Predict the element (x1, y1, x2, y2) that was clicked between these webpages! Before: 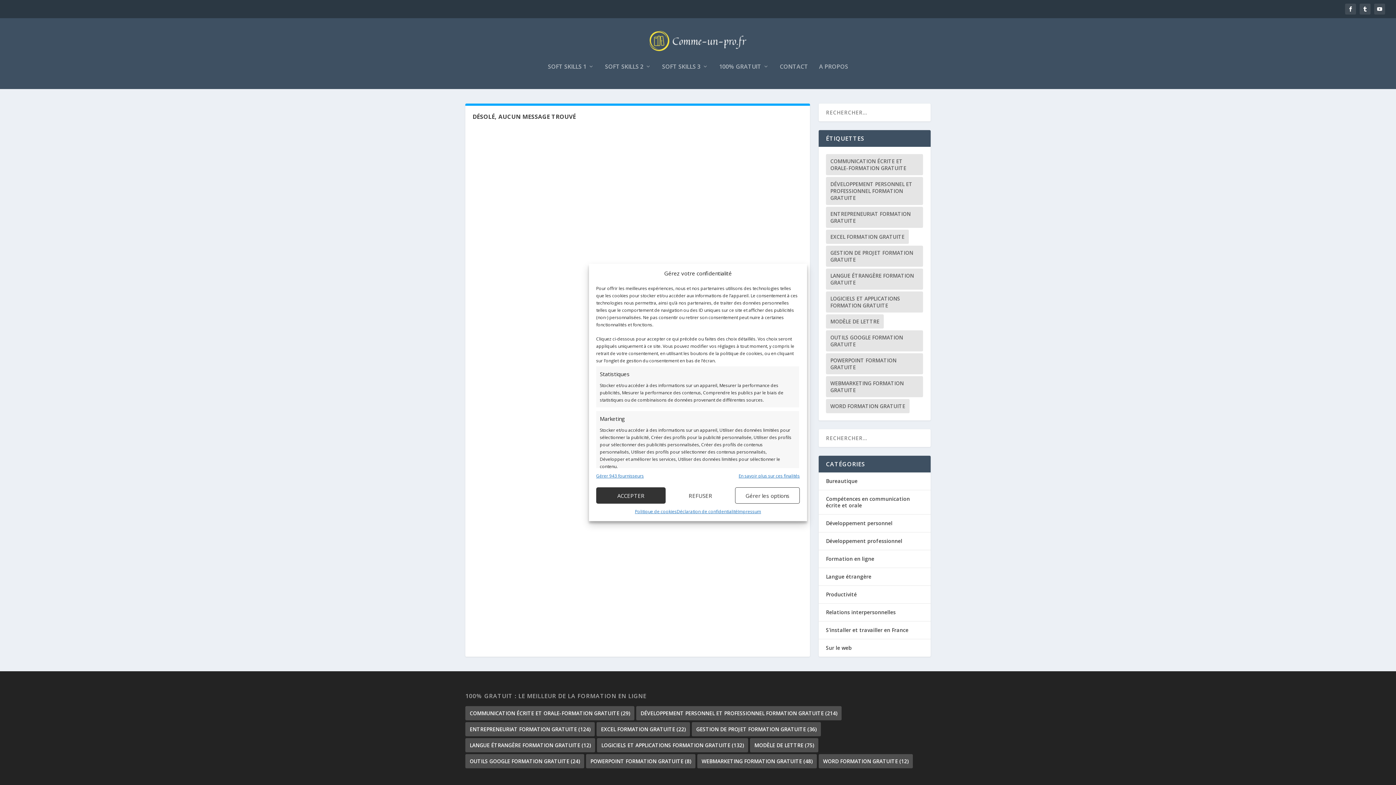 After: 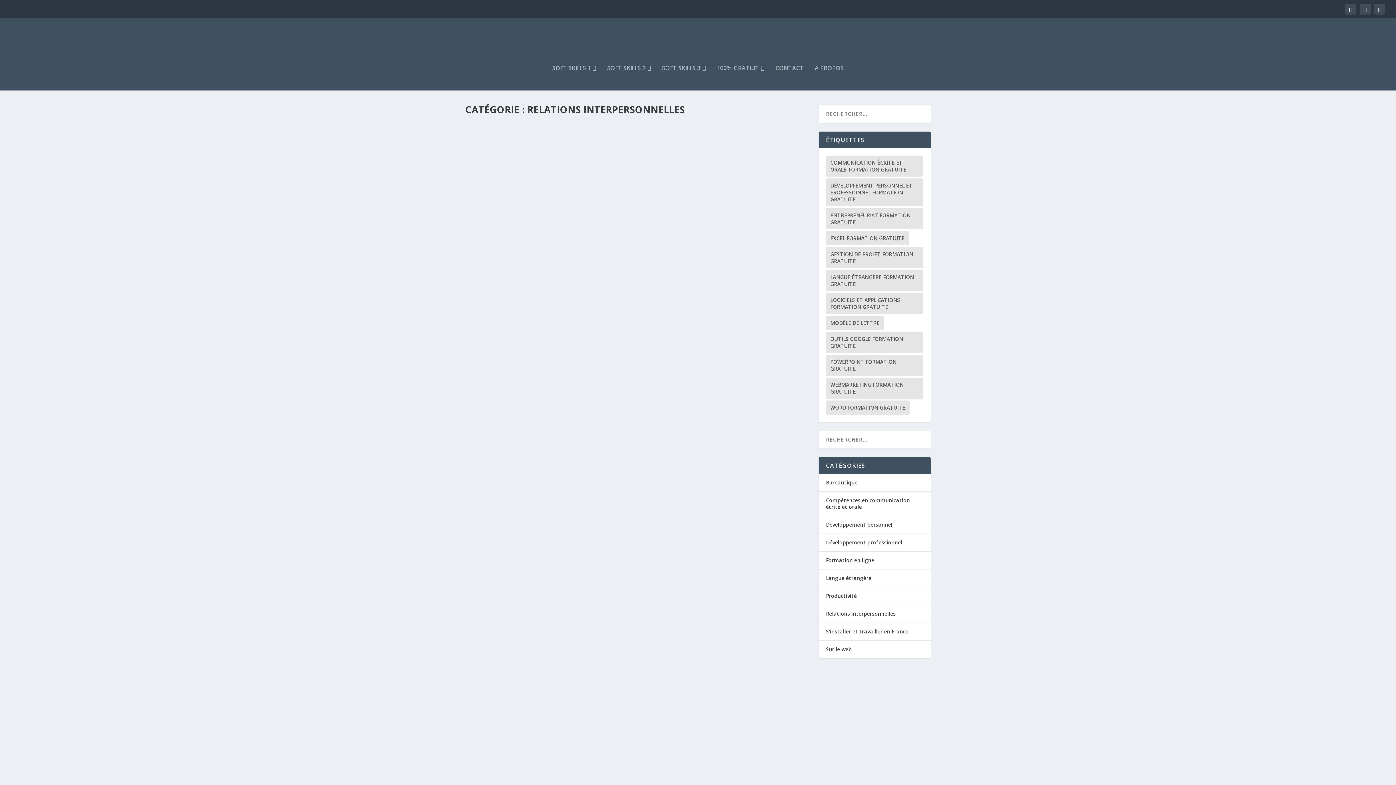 Action: label: Relations interpersonnelles bbox: (826, 609, 896, 616)